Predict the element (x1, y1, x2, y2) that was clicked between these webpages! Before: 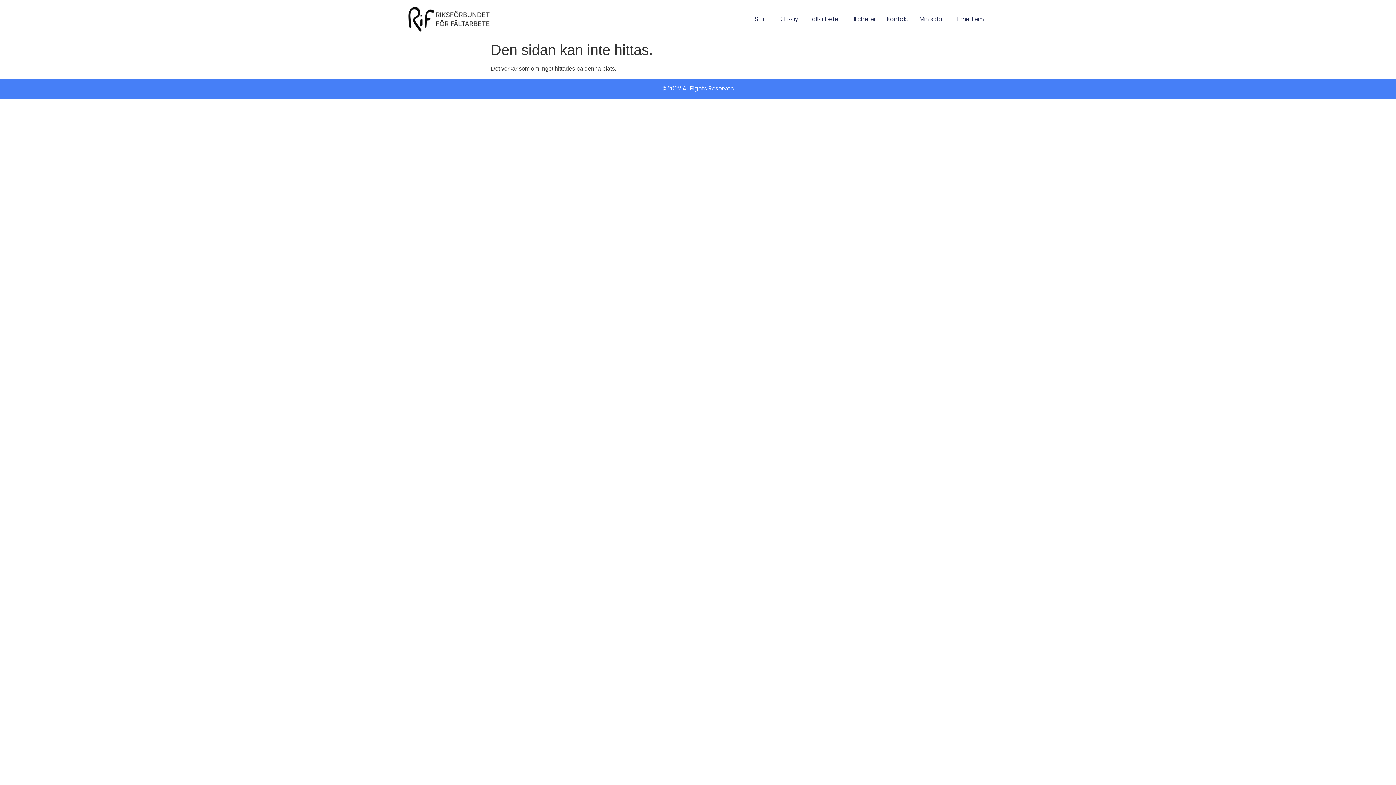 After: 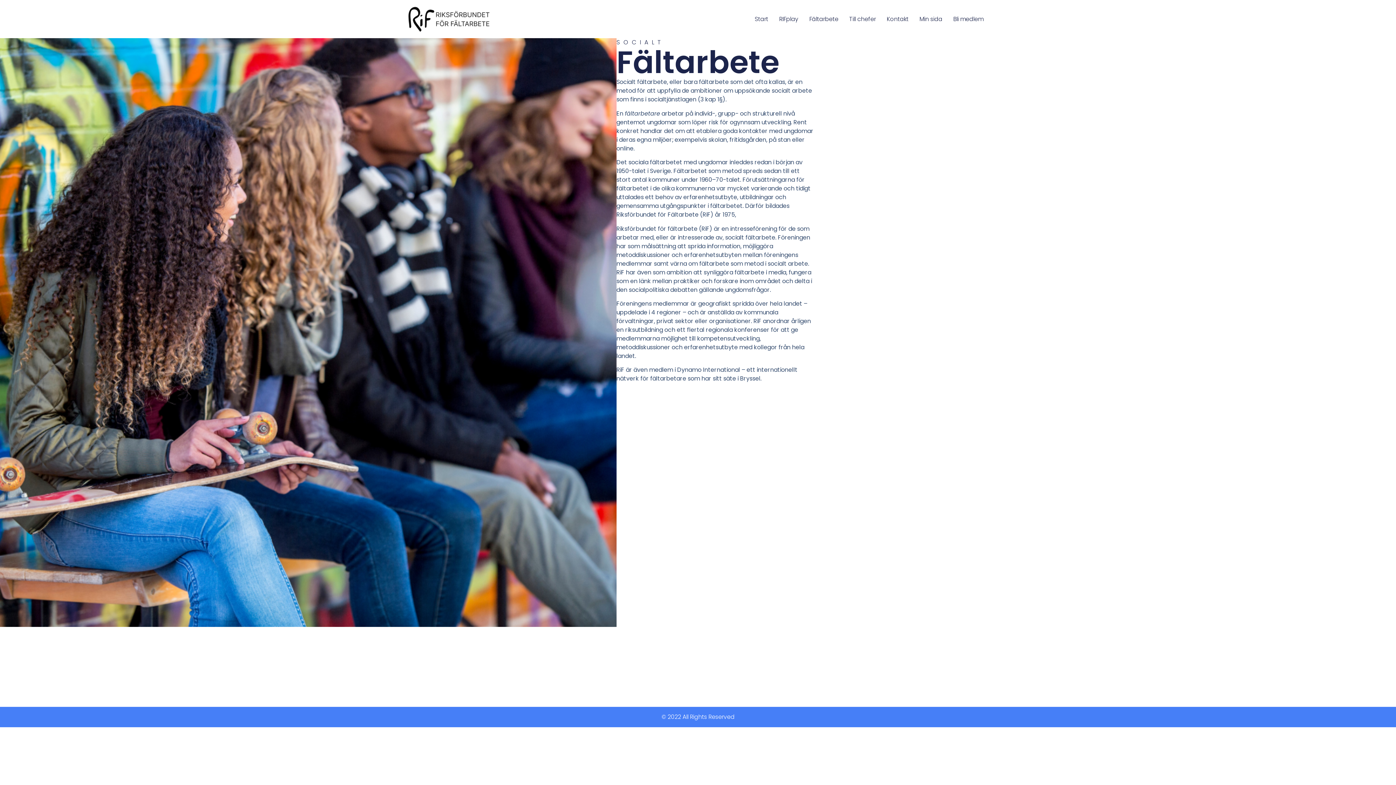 Action: label: Fältarbete bbox: (804, 11, 844, 26)